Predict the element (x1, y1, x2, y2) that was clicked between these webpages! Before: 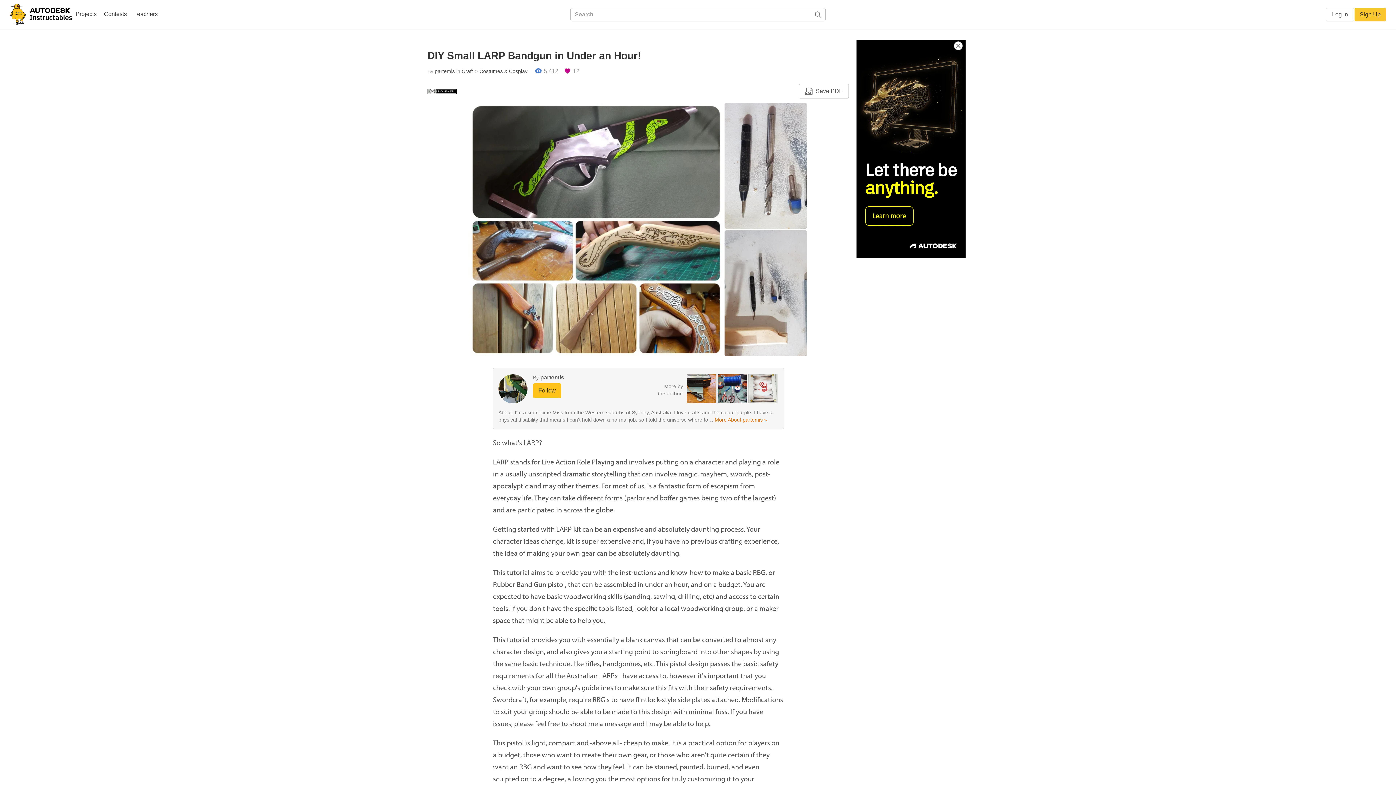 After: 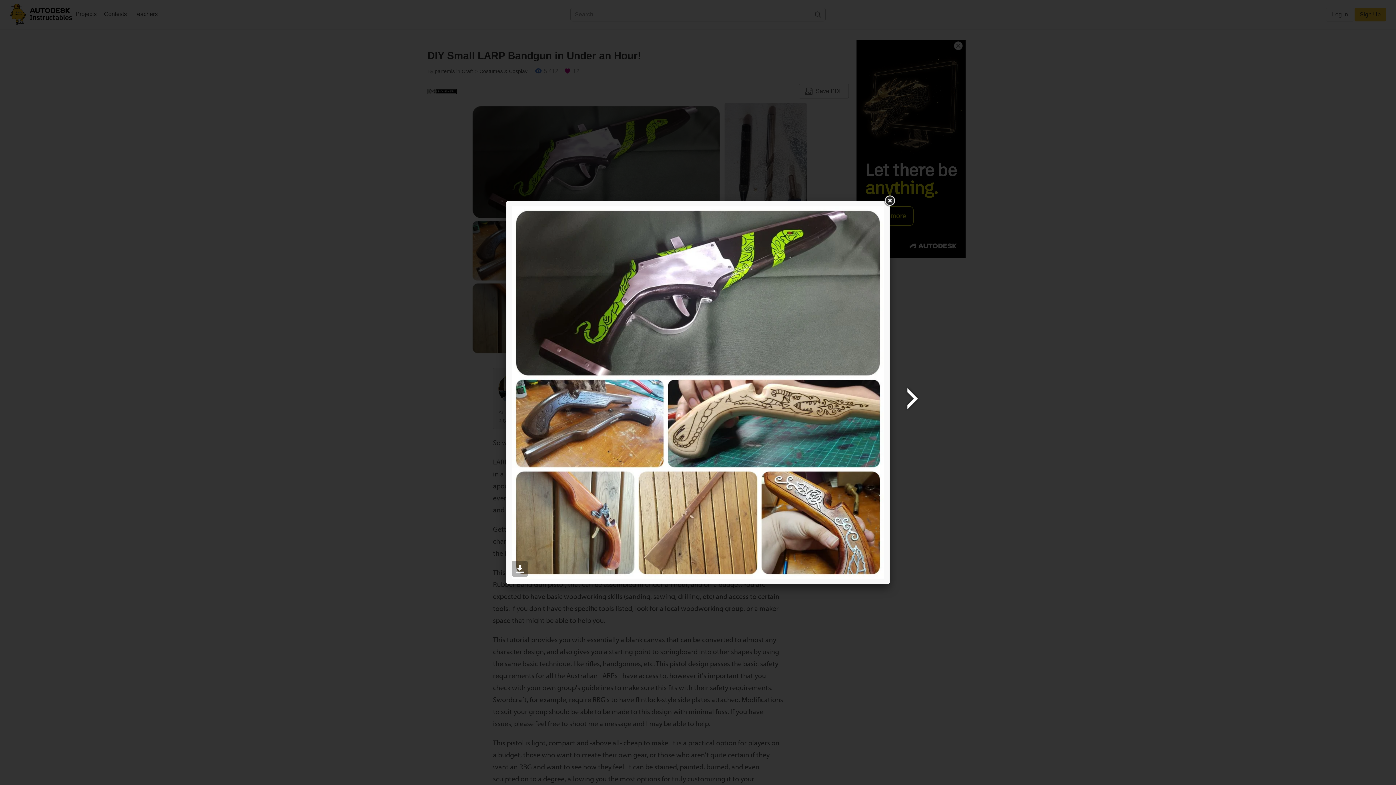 Action: bbox: (469, 226, 722, 232)